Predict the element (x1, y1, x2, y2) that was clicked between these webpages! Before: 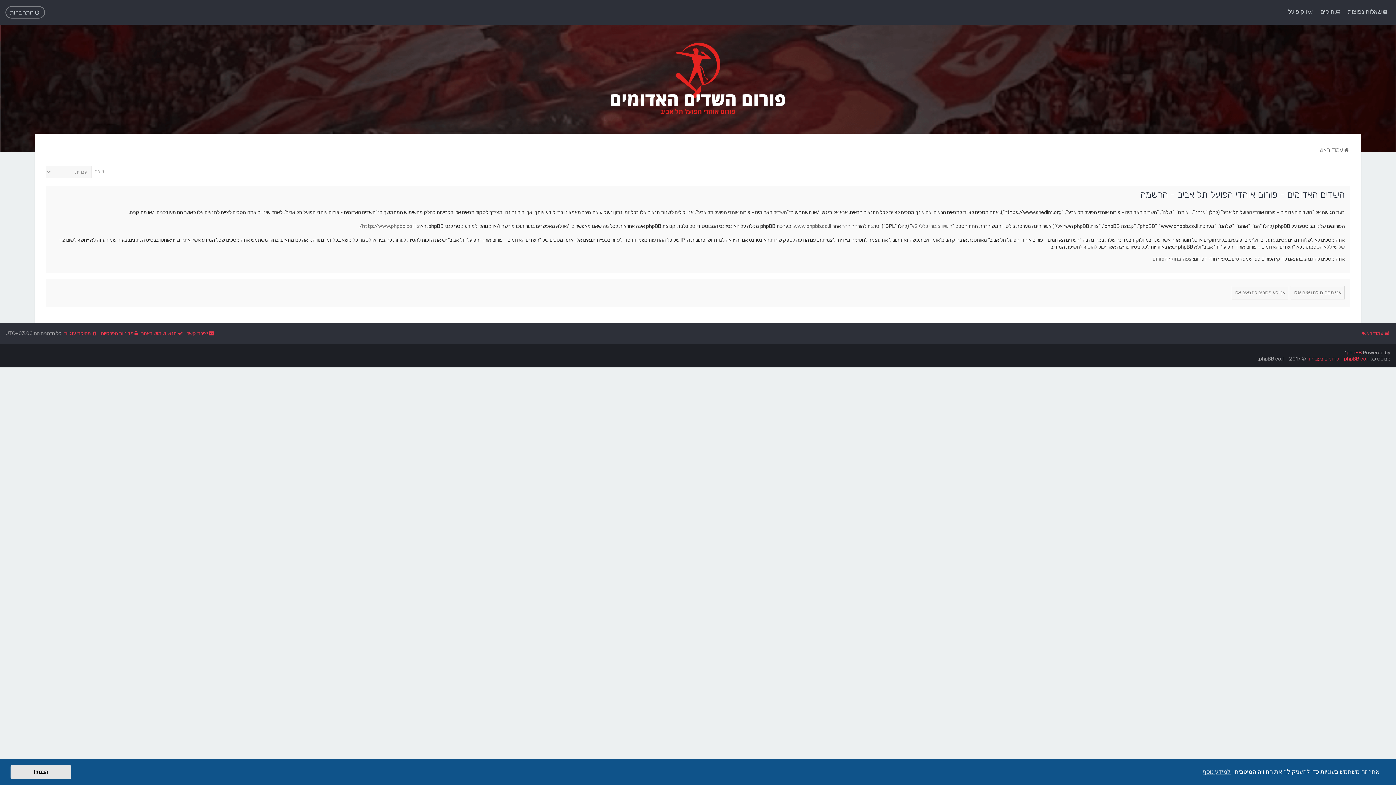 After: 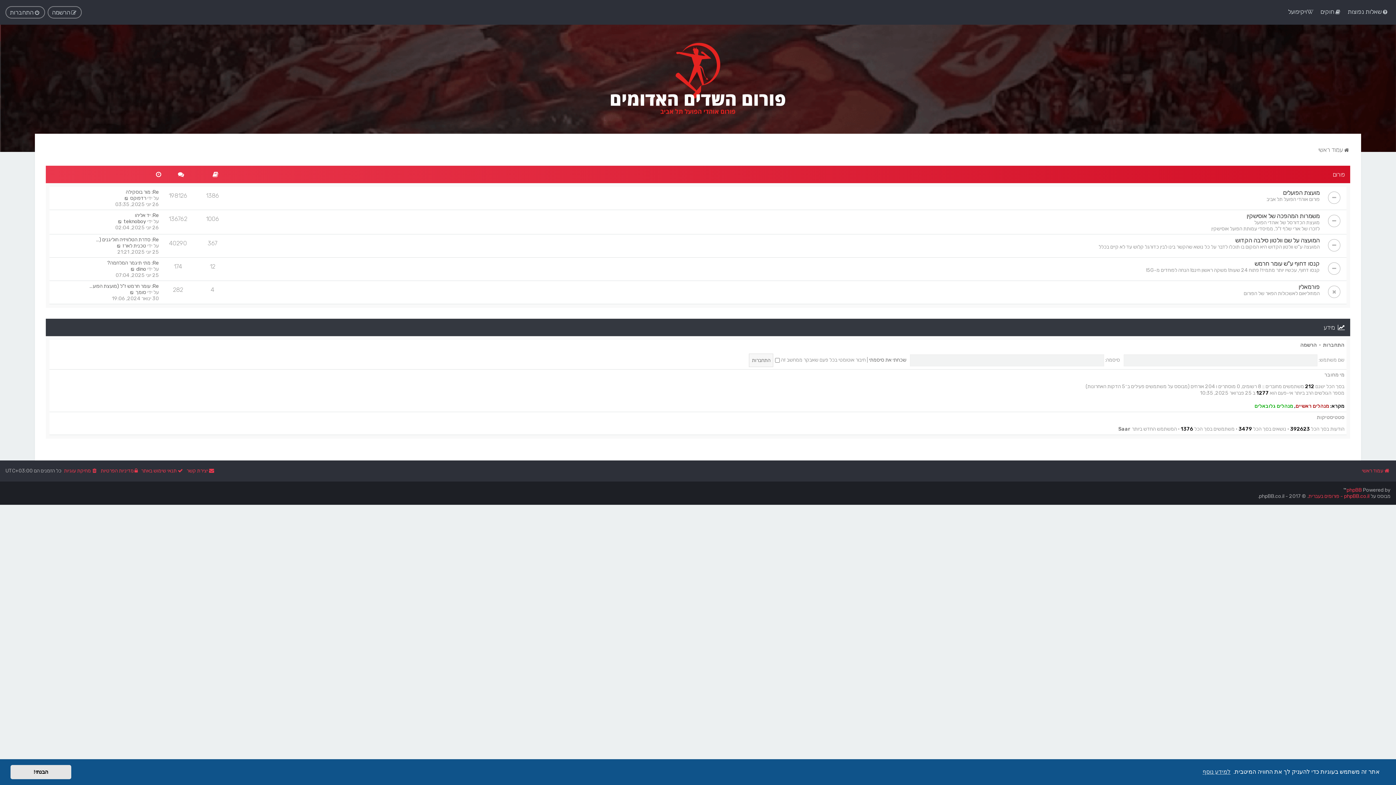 Action: bbox: (1362, 328, 1390, 338) label: עמוד ראשי